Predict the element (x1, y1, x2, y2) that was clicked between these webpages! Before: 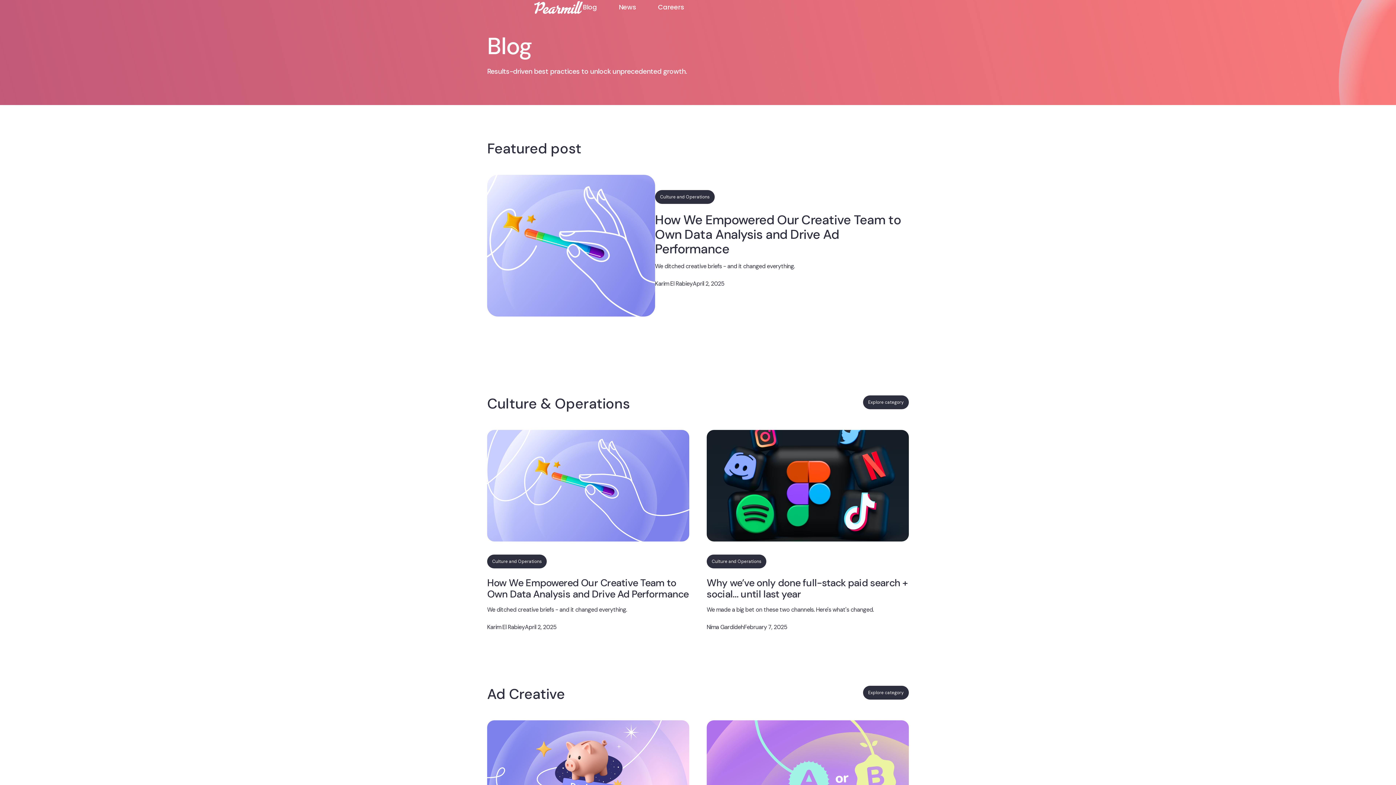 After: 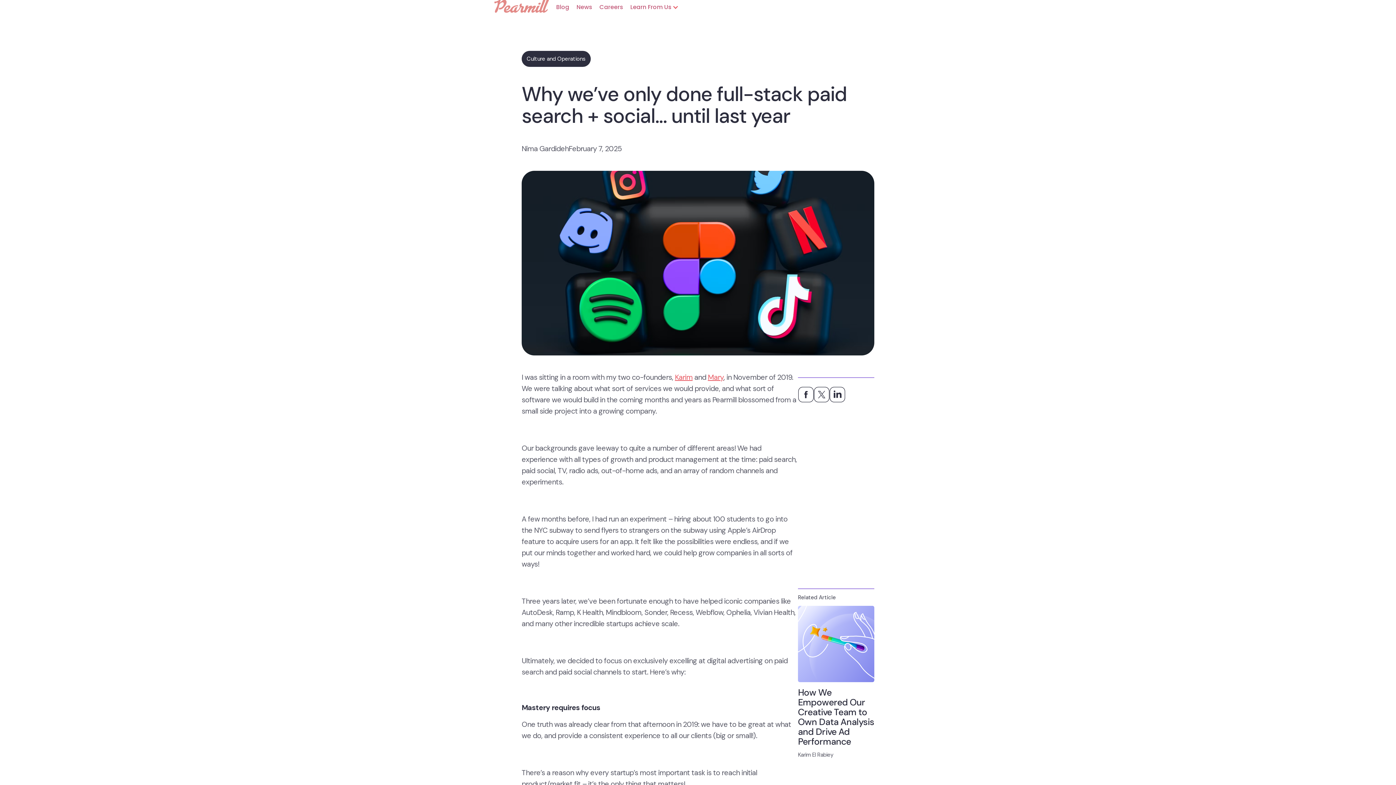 Action: bbox: (706, 430, 909, 541)